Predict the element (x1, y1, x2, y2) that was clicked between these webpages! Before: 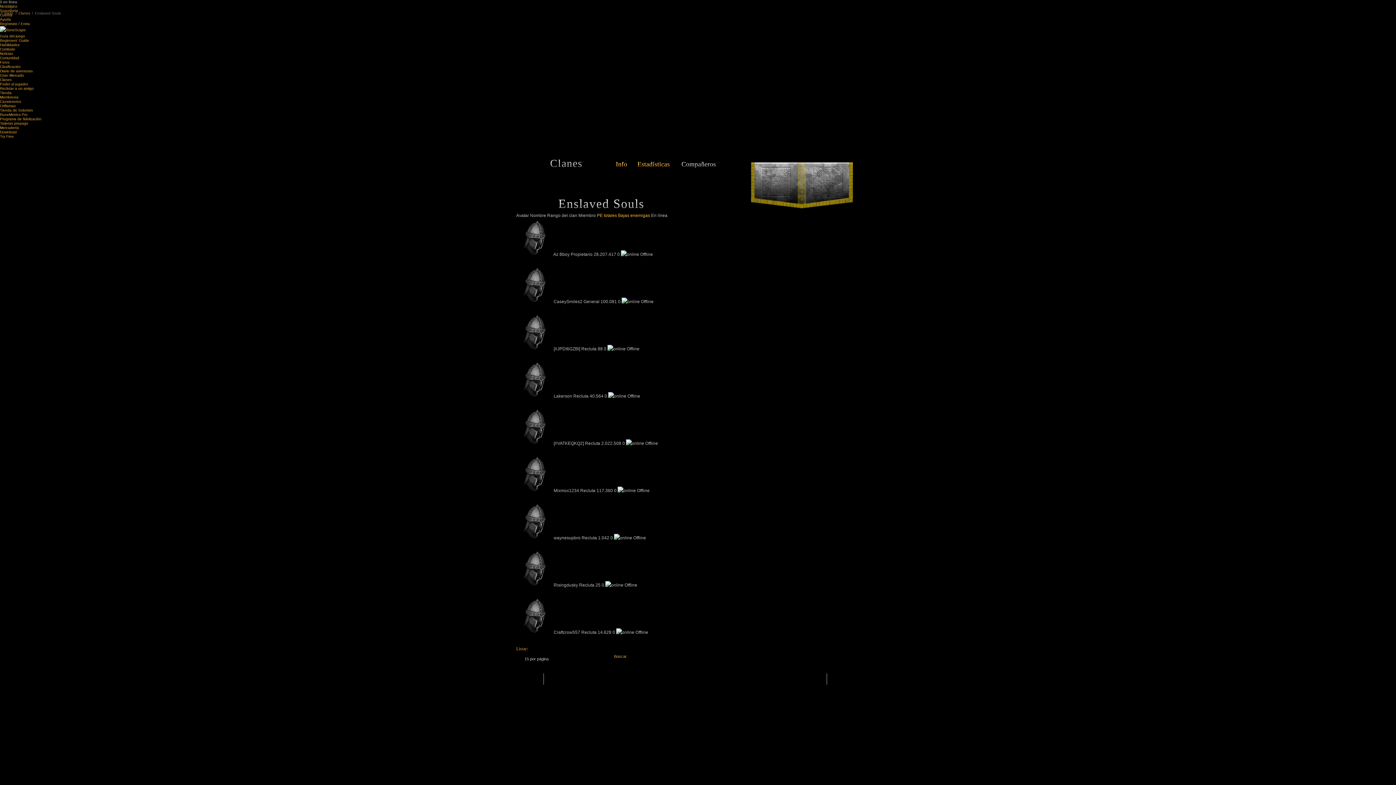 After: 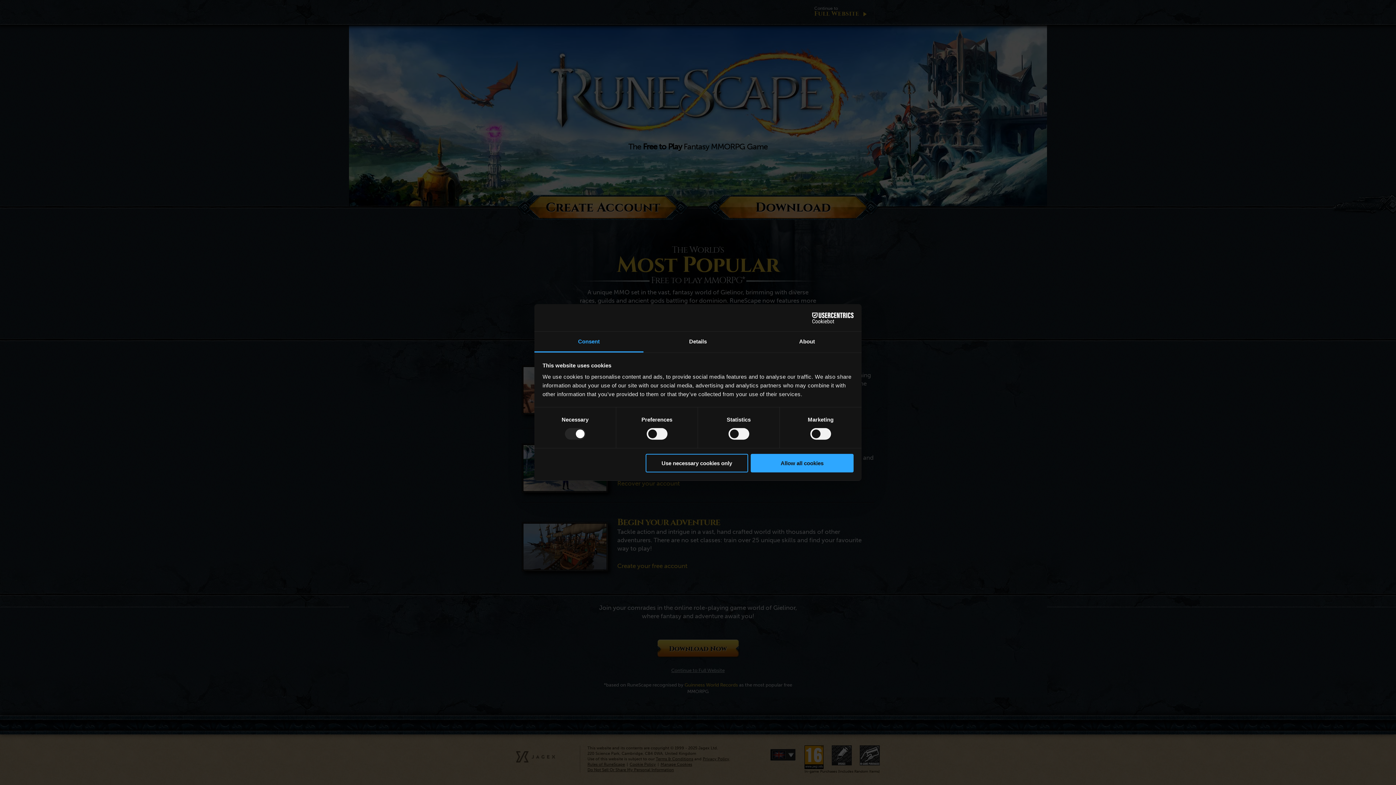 Action: bbox: (0, 28, 25, 32)